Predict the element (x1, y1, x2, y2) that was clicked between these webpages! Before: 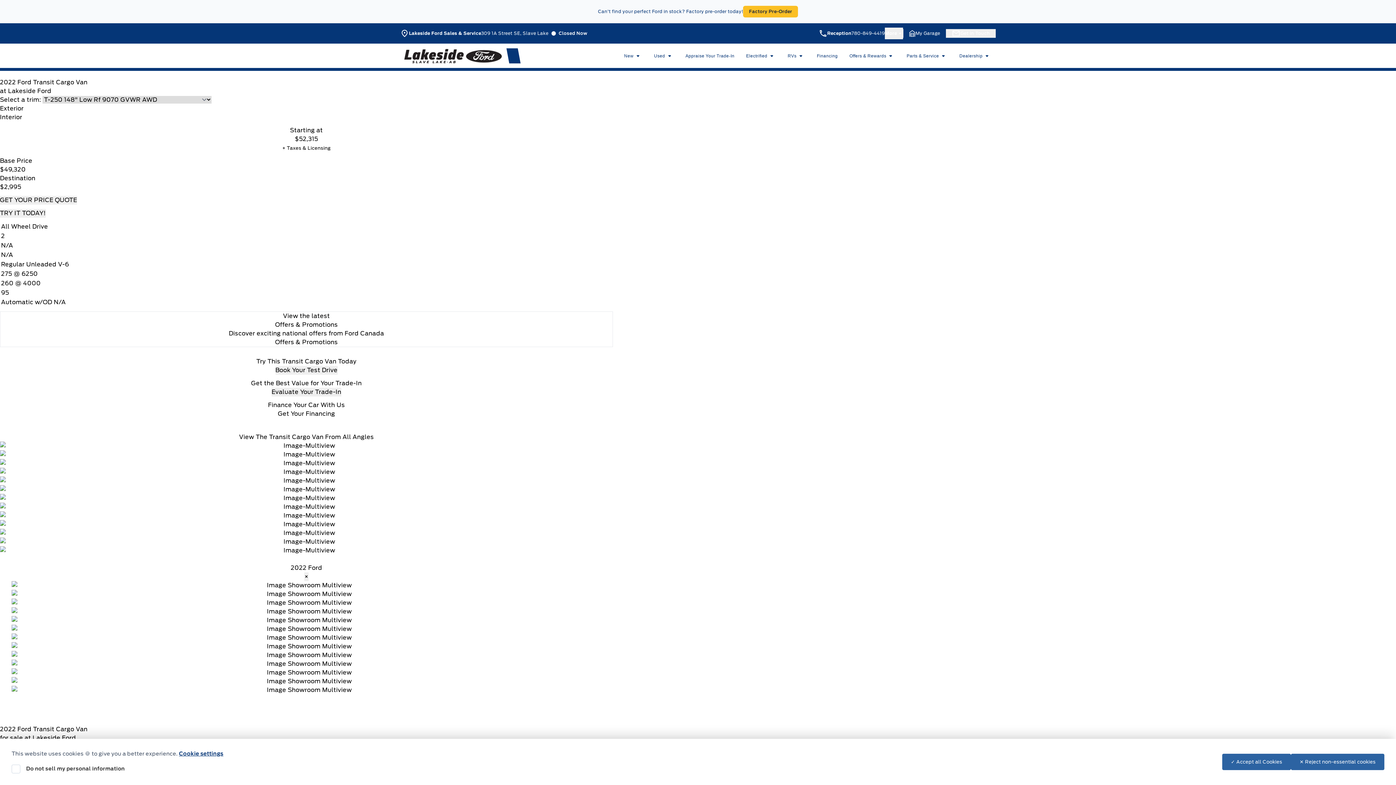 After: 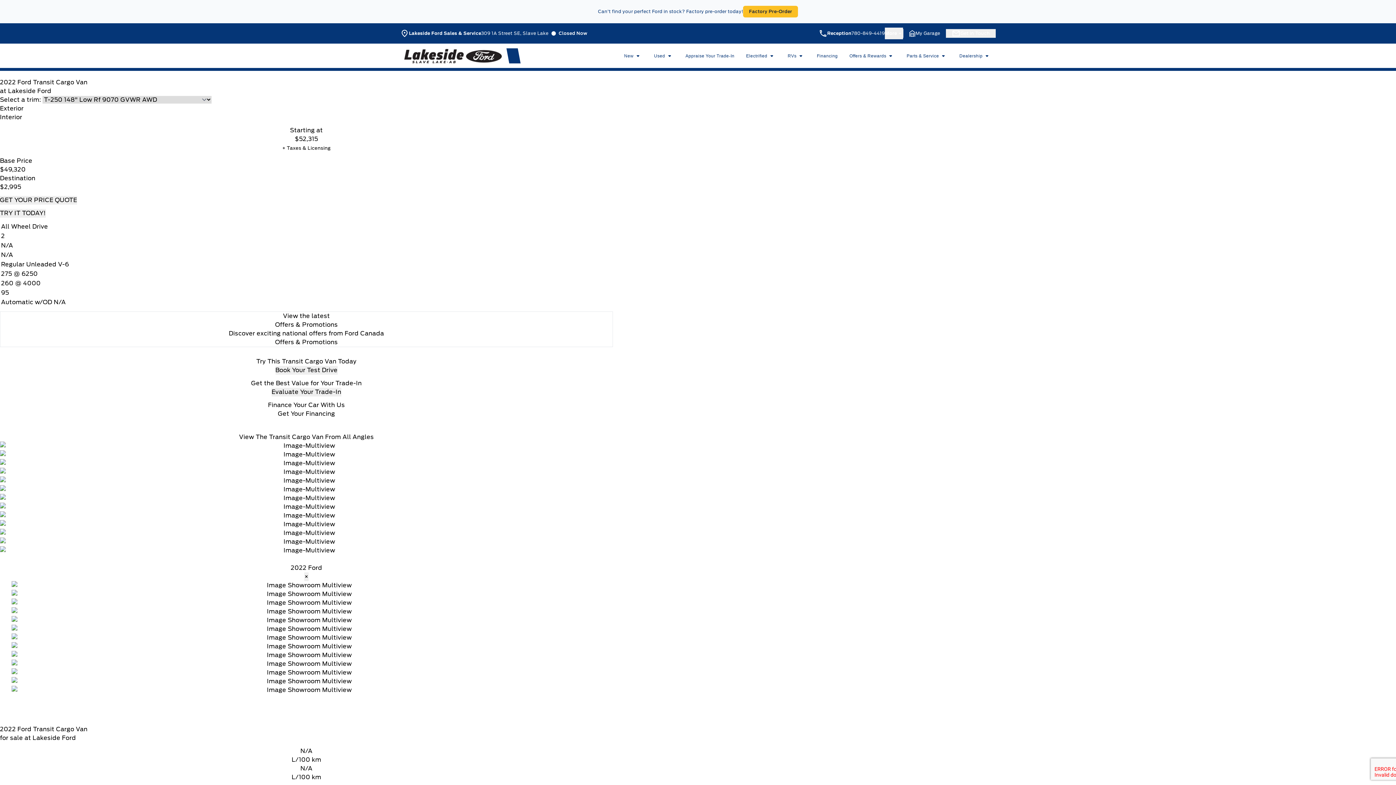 Action: bbox: (1291, 754, 1384, 770) label: ✕ Reject non-essential cookies